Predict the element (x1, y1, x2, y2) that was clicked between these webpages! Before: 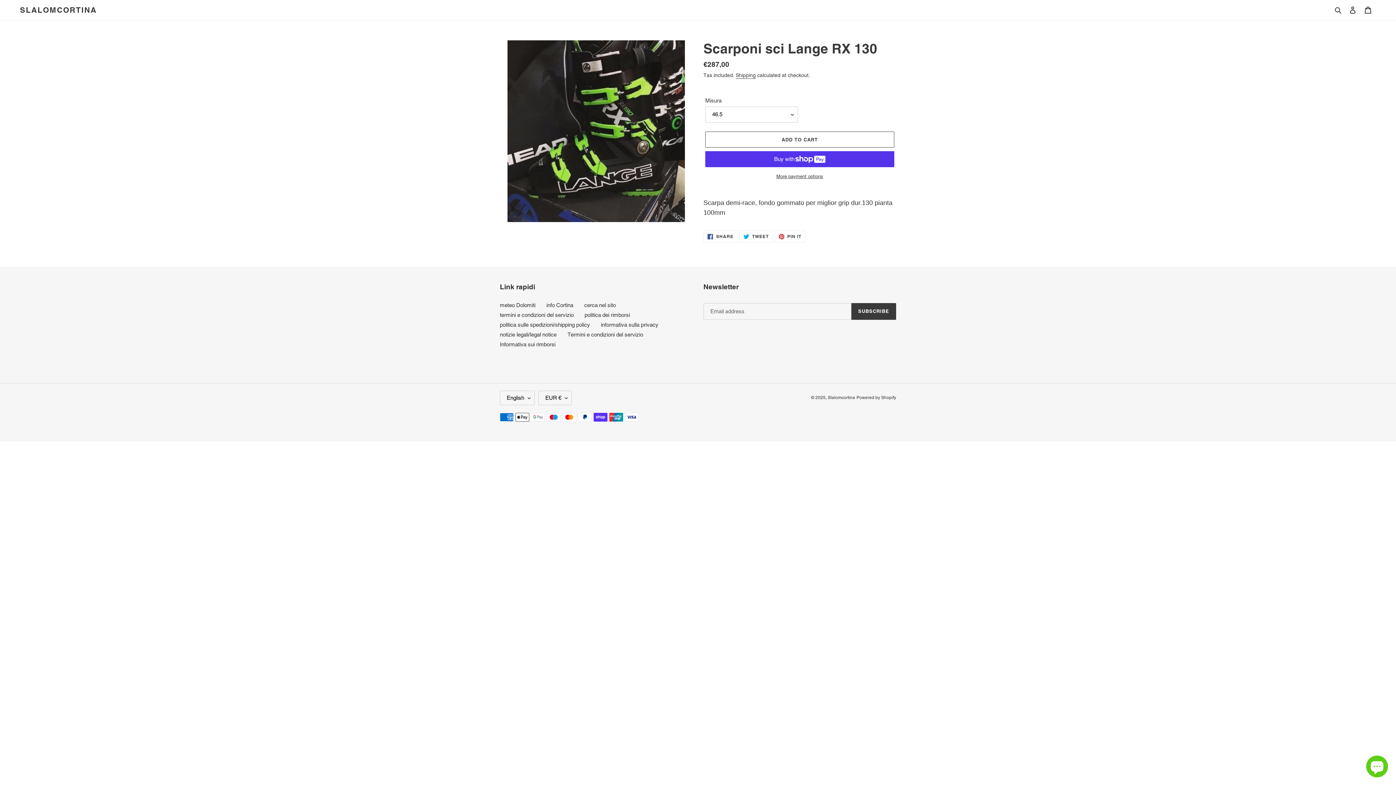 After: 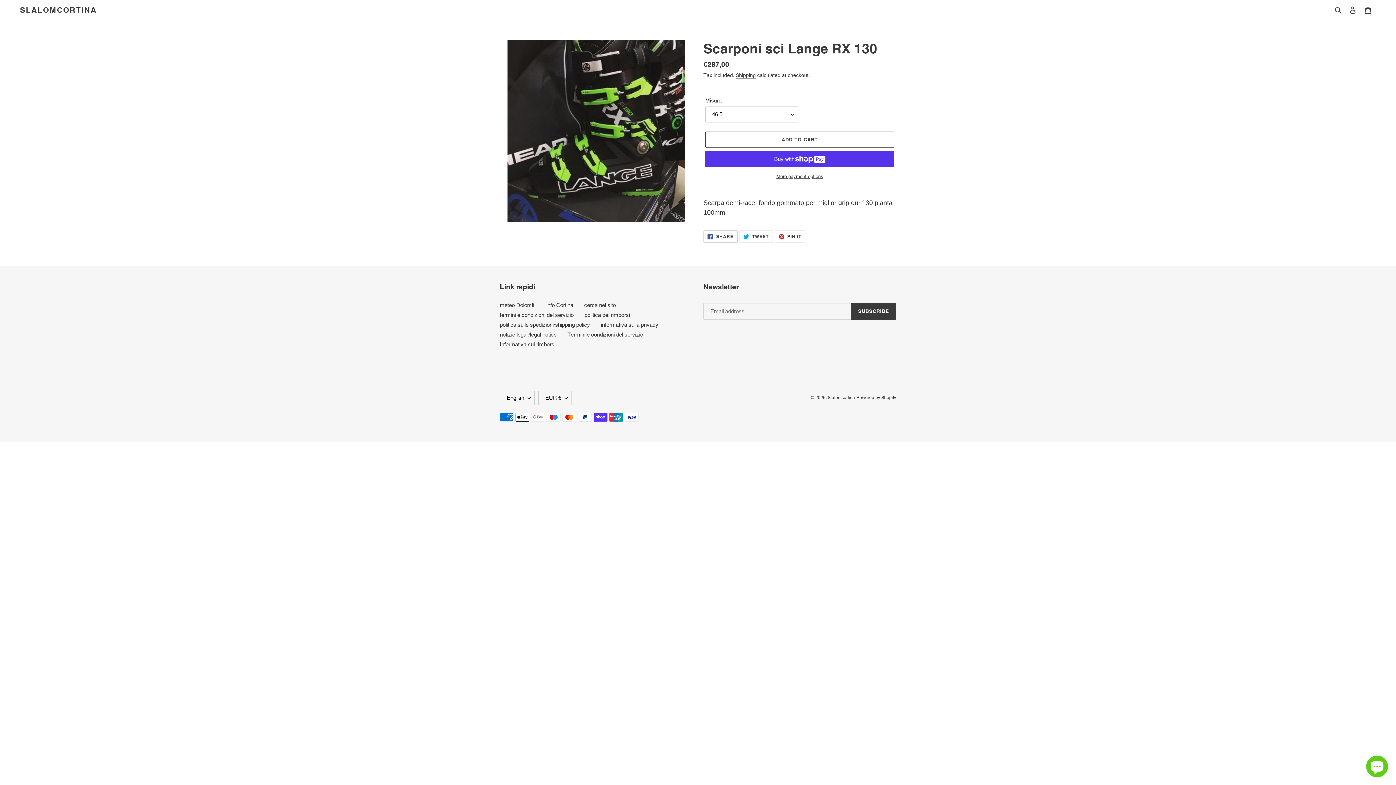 Action: label:  SHARE
SHARE ON FACEBOOK bbox: (703, 230, 737, 243)